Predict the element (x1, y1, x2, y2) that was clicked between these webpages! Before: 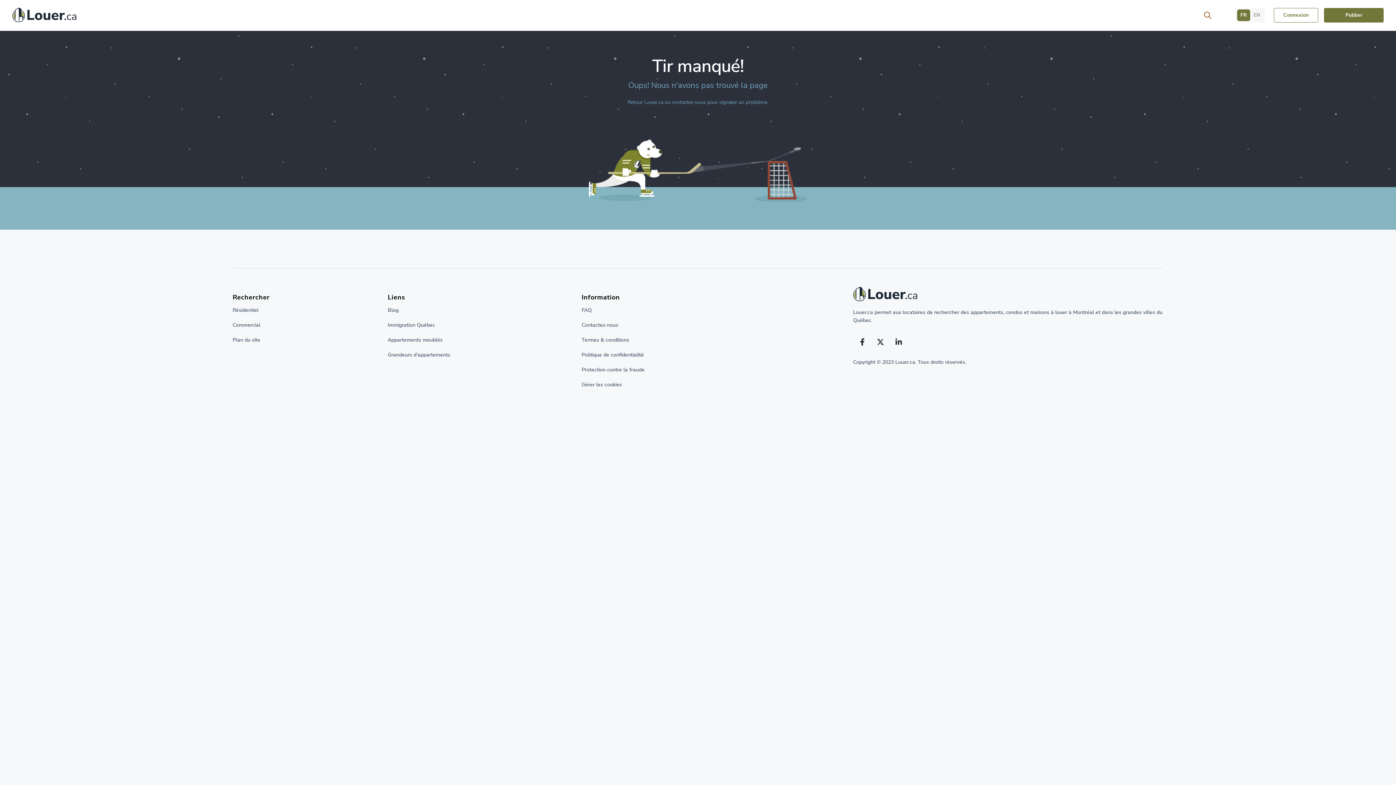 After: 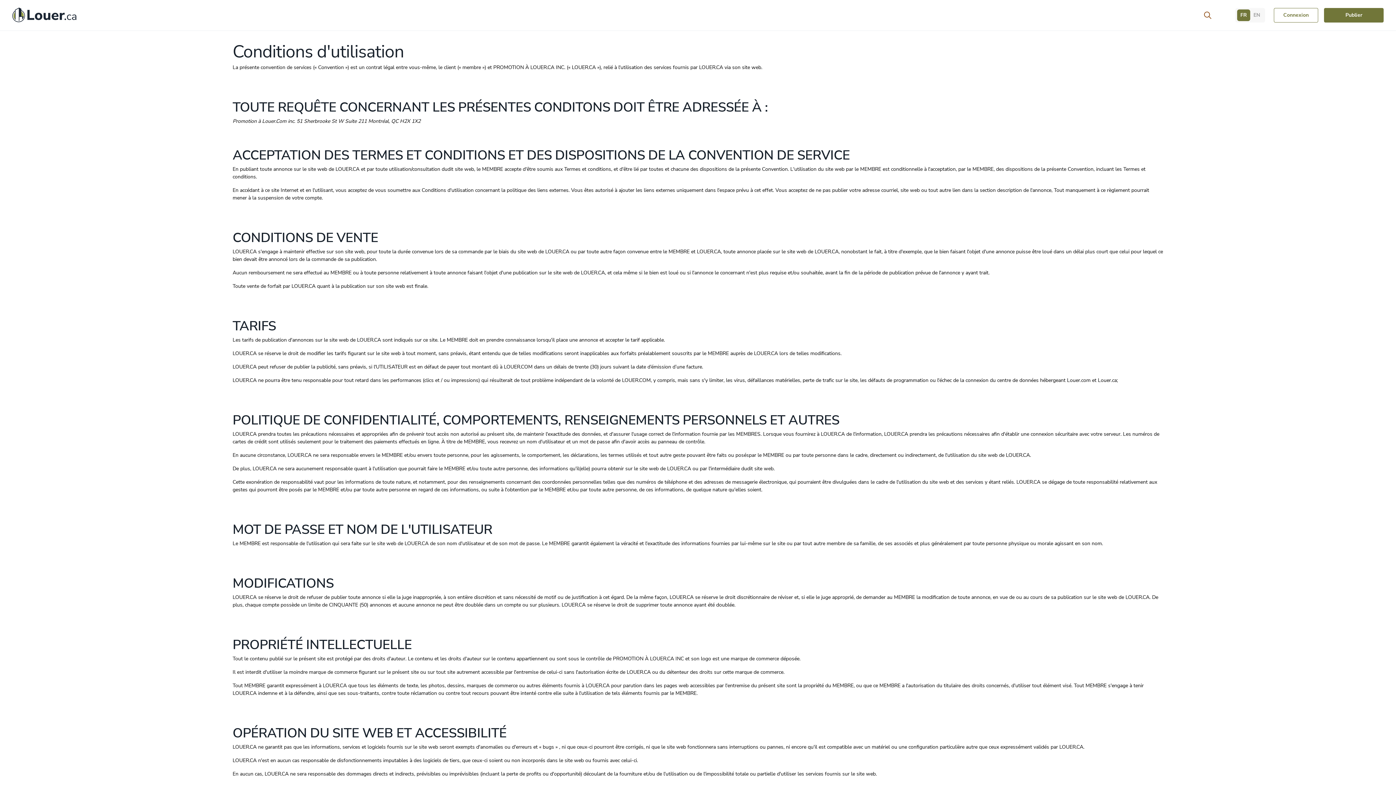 Action: label: Termes & conditions bbox: (581, 336, 629, 343)